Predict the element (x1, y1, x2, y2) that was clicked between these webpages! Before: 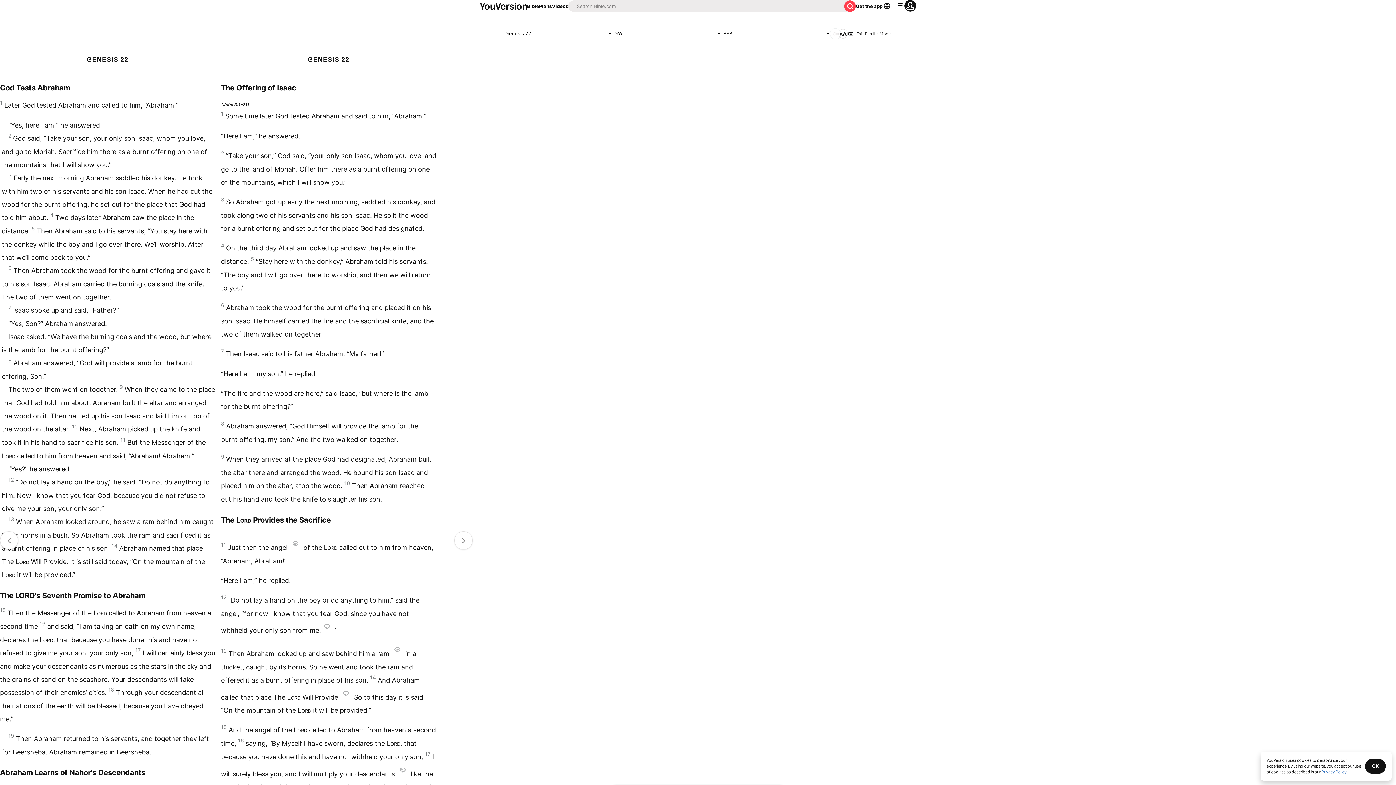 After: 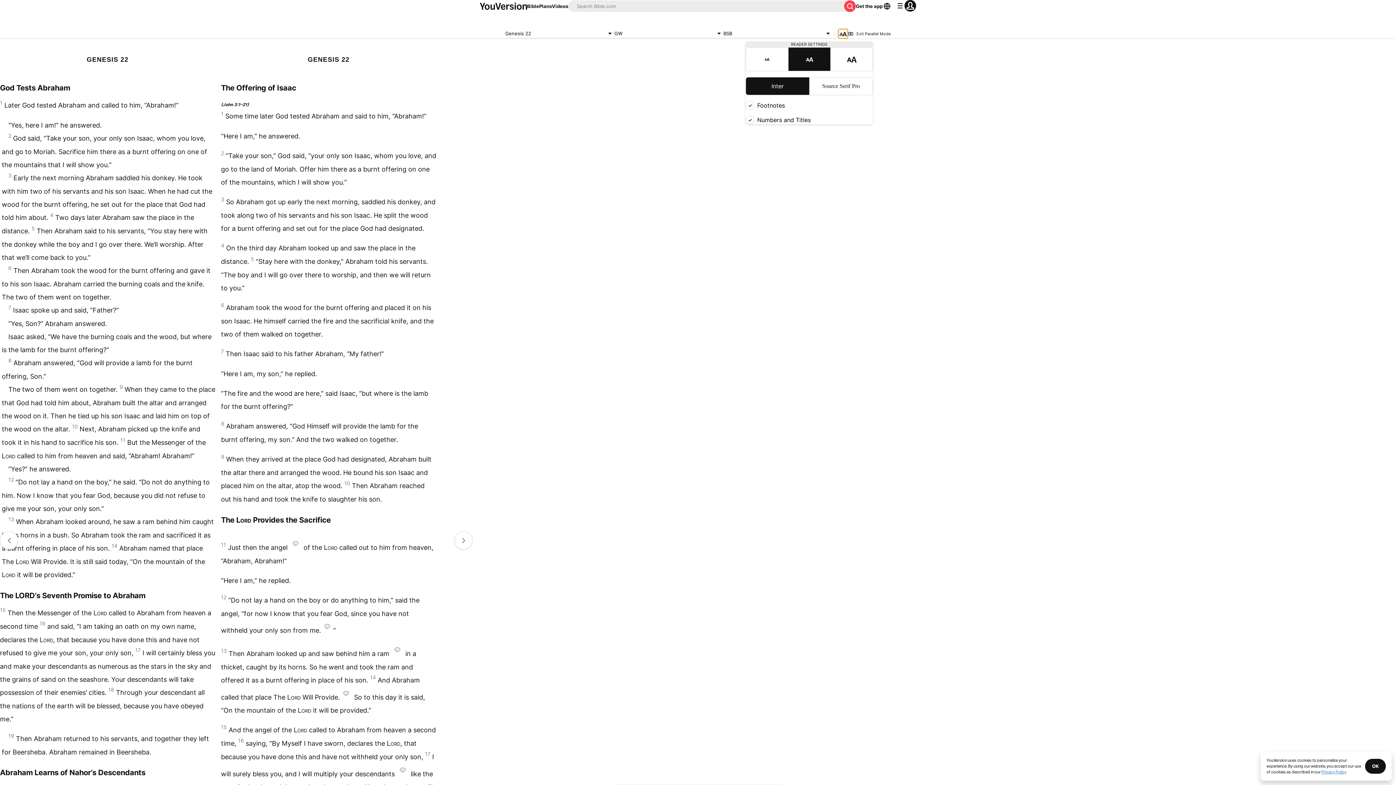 Action: bbox: (838, 29, 848, 38)